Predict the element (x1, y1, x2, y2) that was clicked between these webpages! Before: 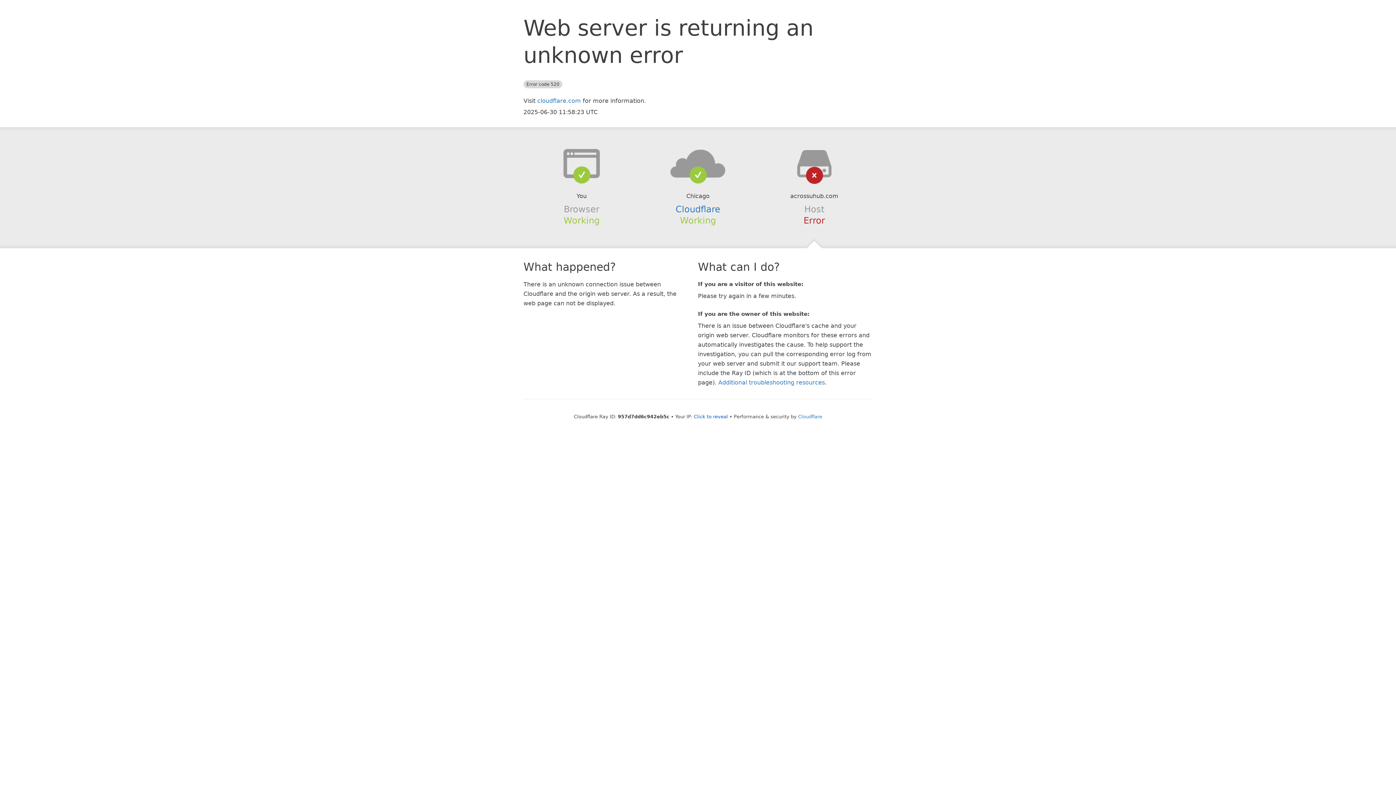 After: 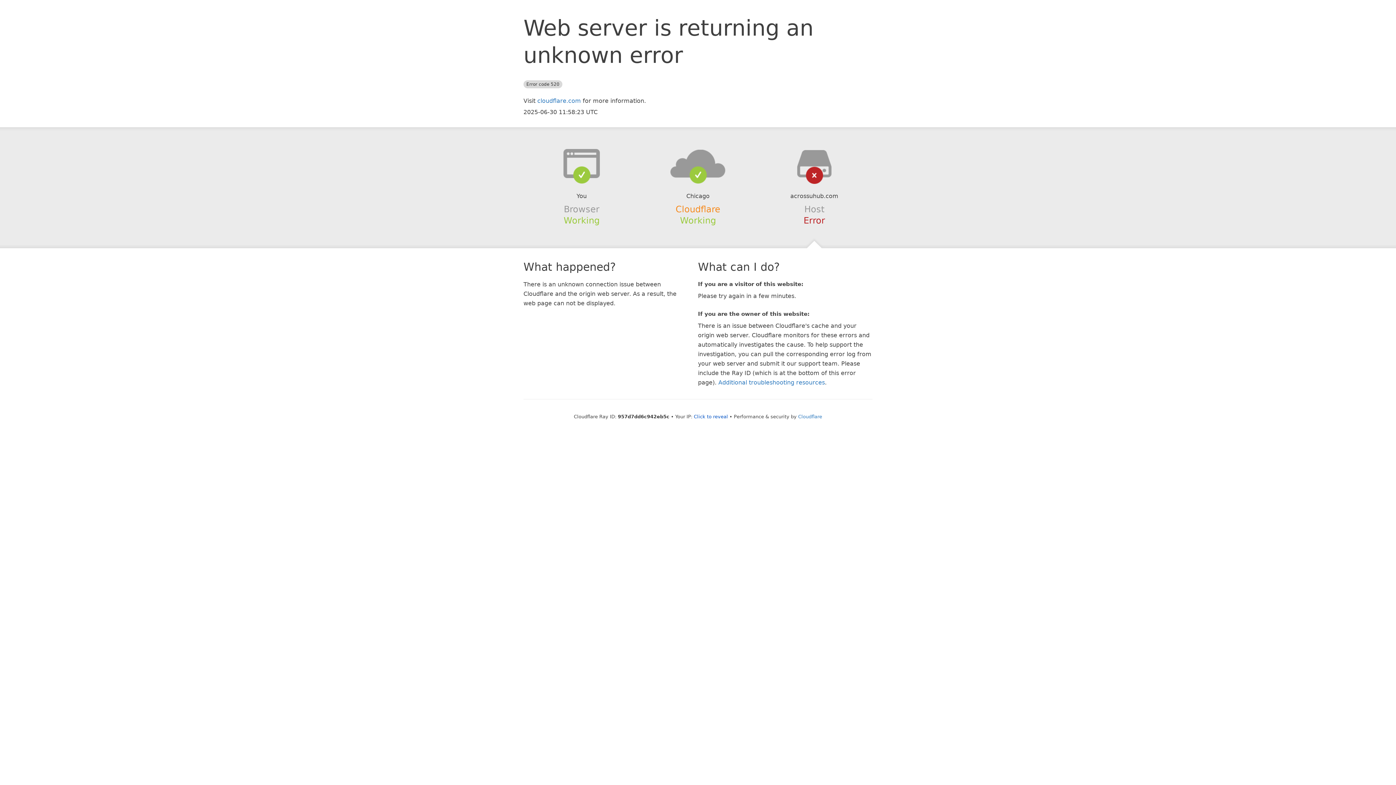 Action: bbox: (675, 204, 720, 214) label: Cloudflare